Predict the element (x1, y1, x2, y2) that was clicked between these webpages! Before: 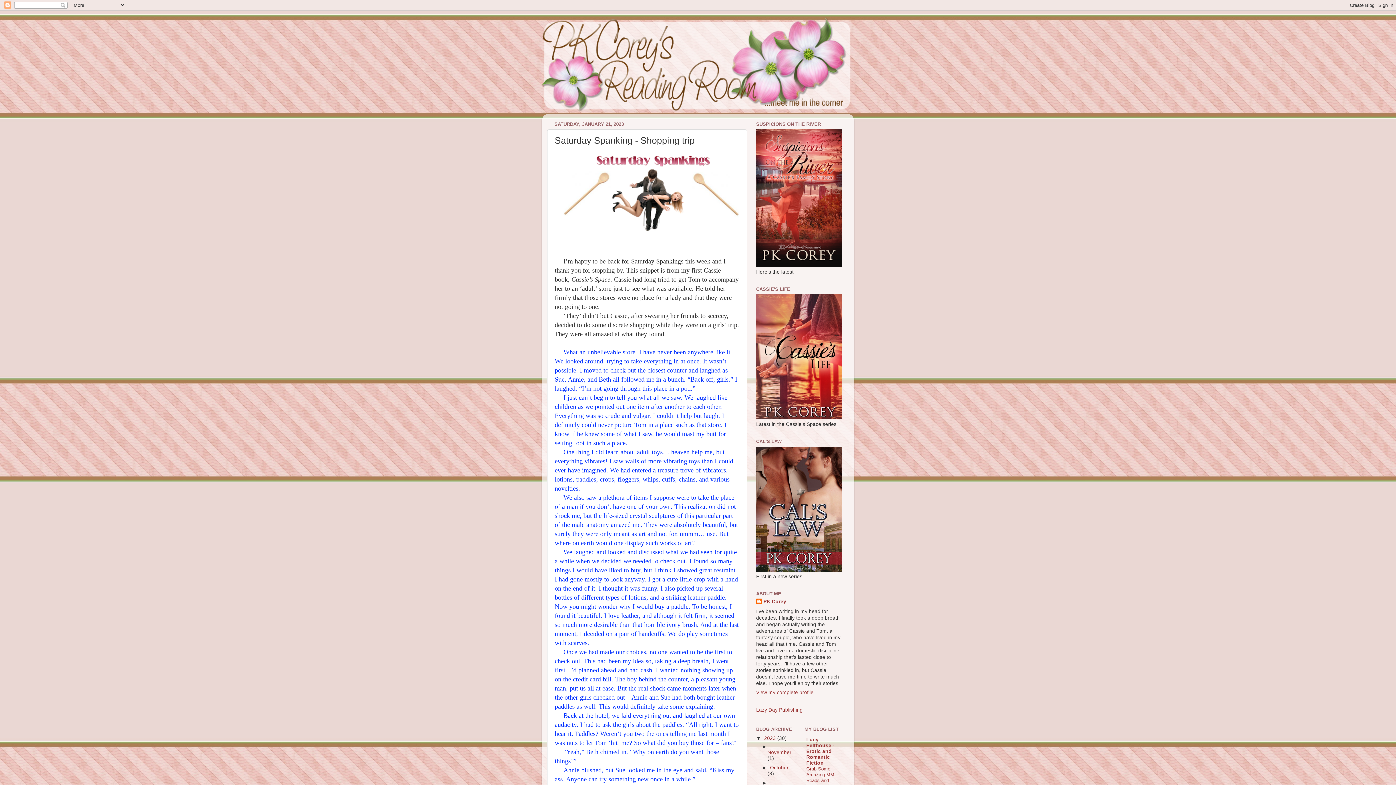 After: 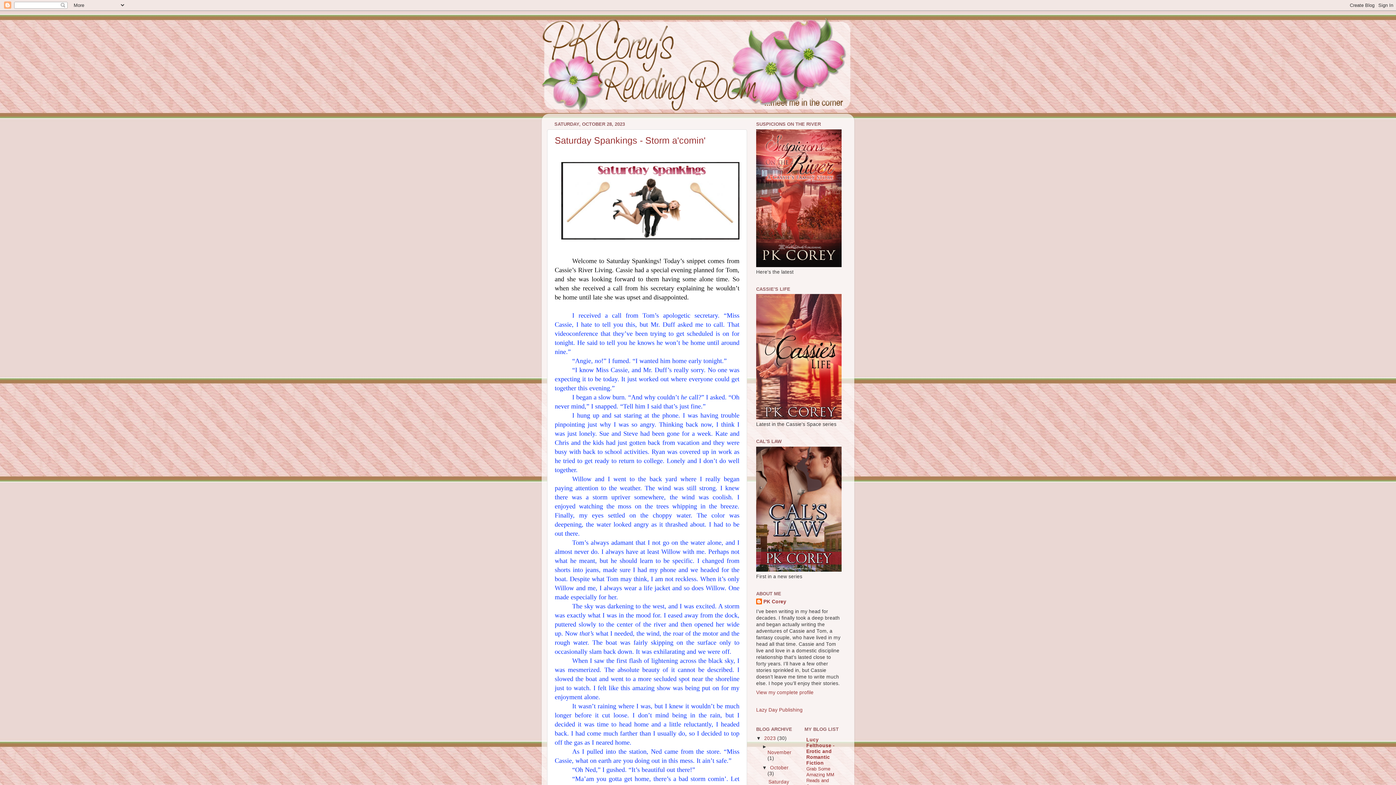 Action: bbox: (770, 765, 788, 770) label: October 